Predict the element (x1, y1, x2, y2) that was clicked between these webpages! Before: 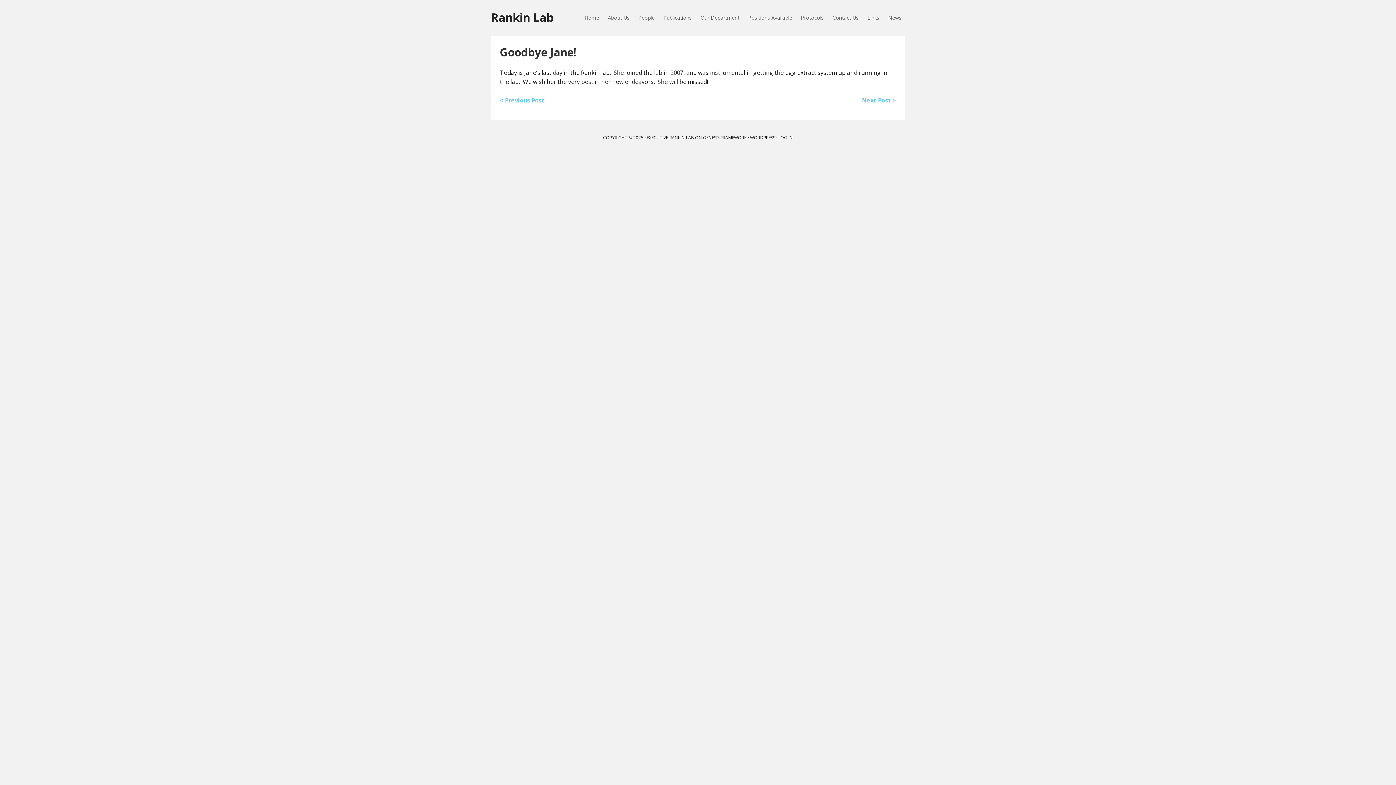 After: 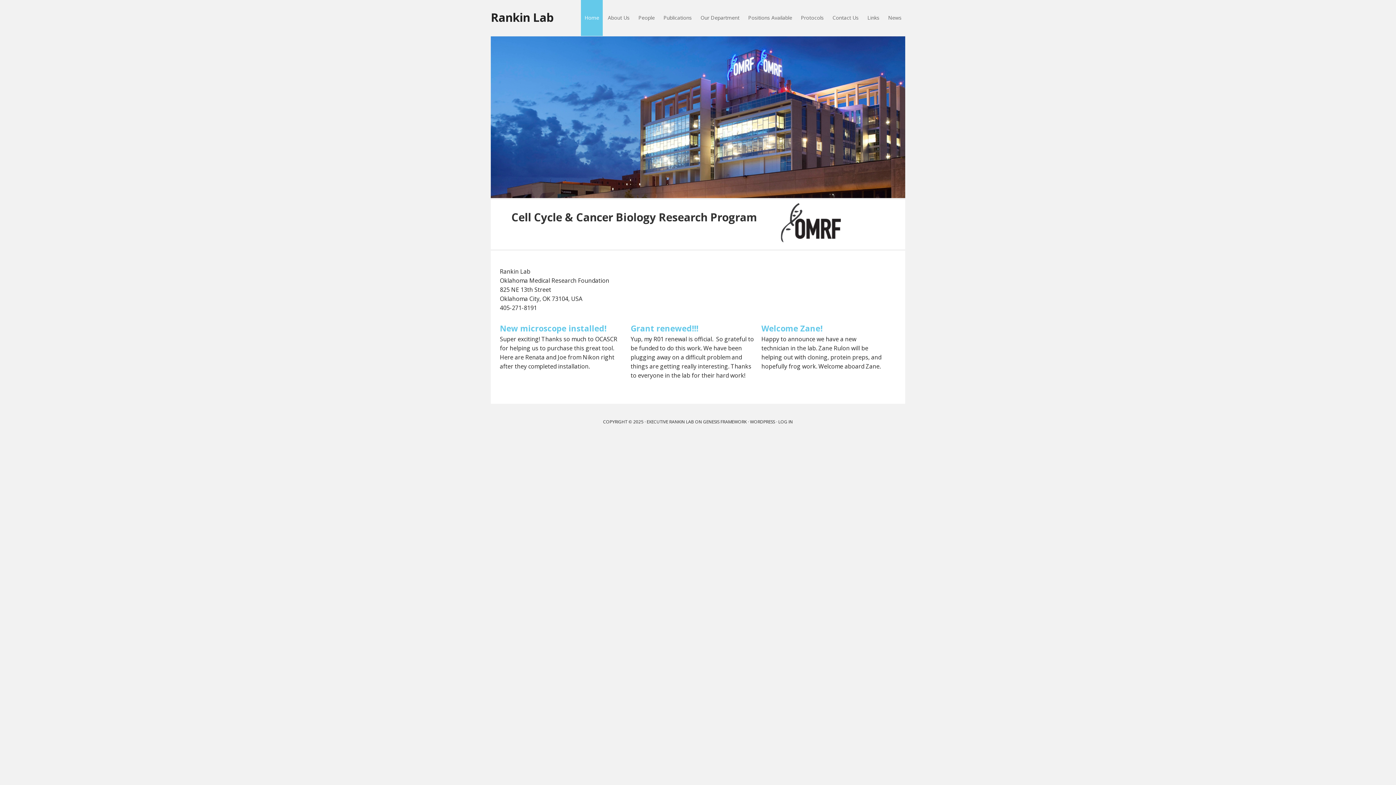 Action: label: Home bbox: (581, 0, 602, 36)